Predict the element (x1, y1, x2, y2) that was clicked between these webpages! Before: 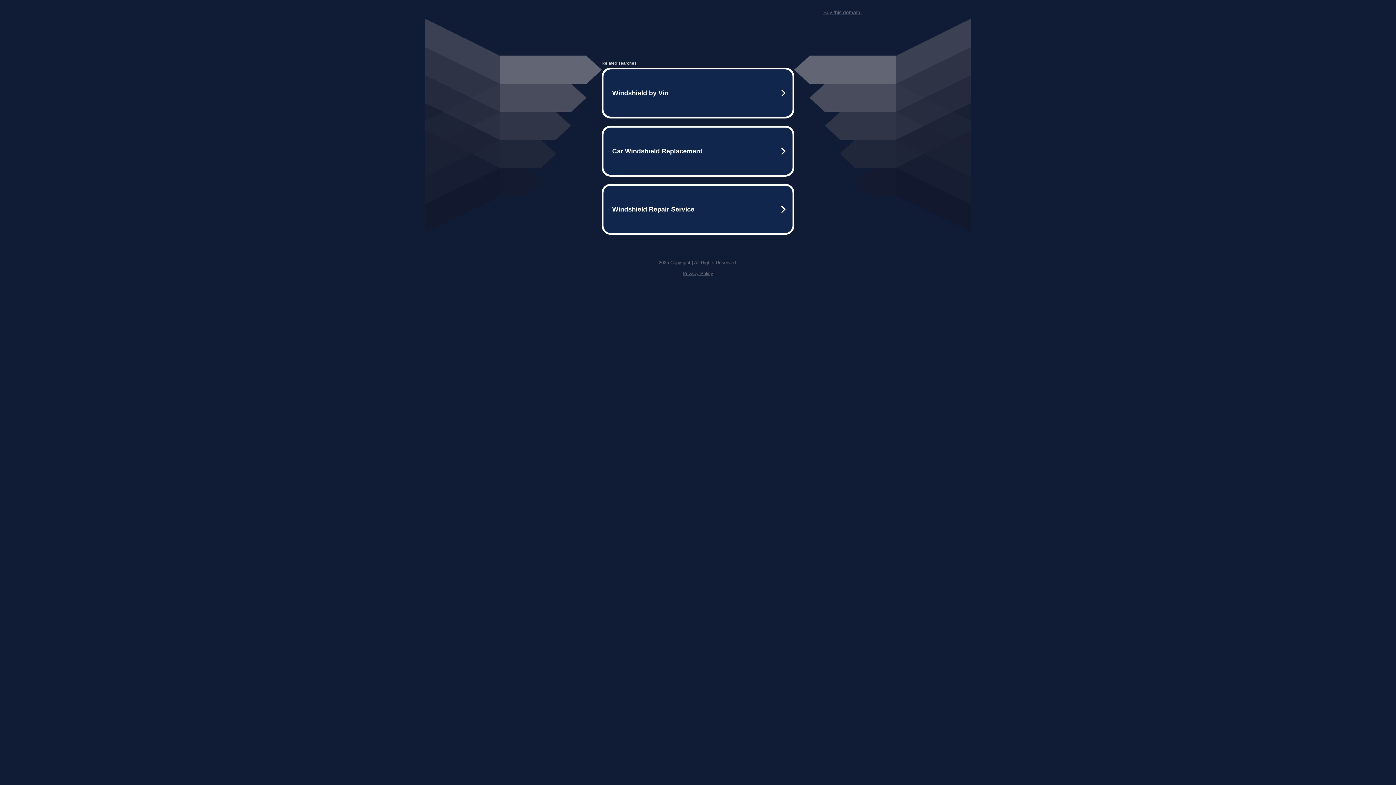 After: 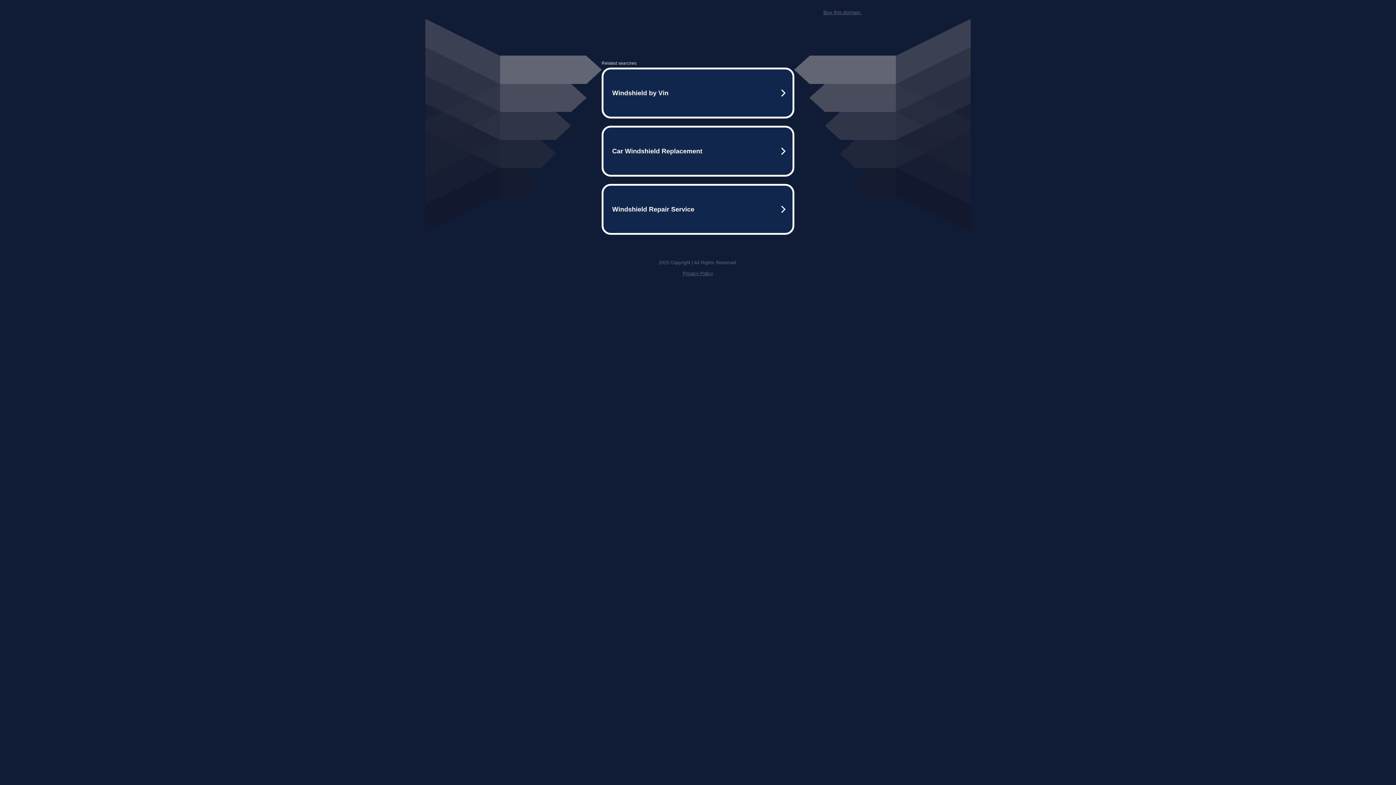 Action: bbox: (823, 9, 861, 15) label: Buy this domain.